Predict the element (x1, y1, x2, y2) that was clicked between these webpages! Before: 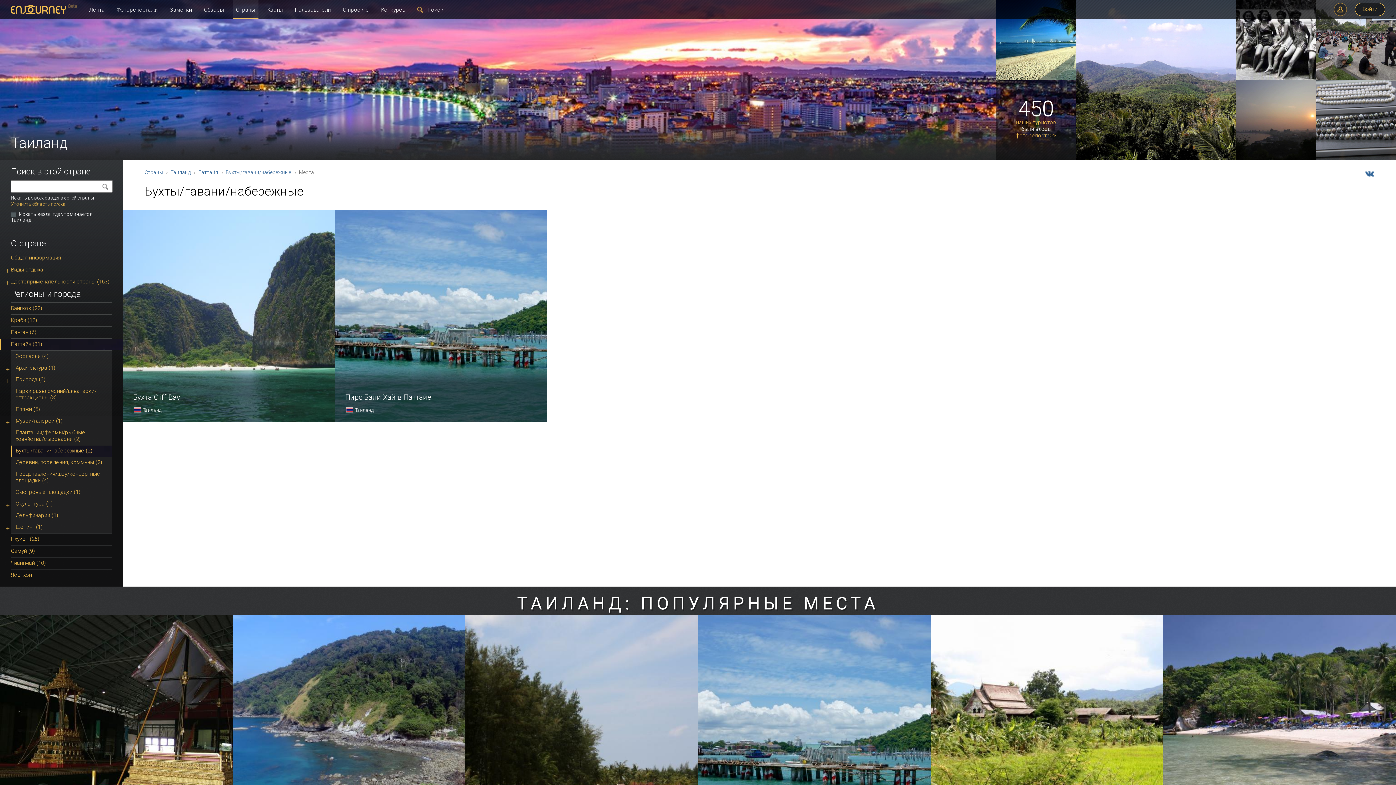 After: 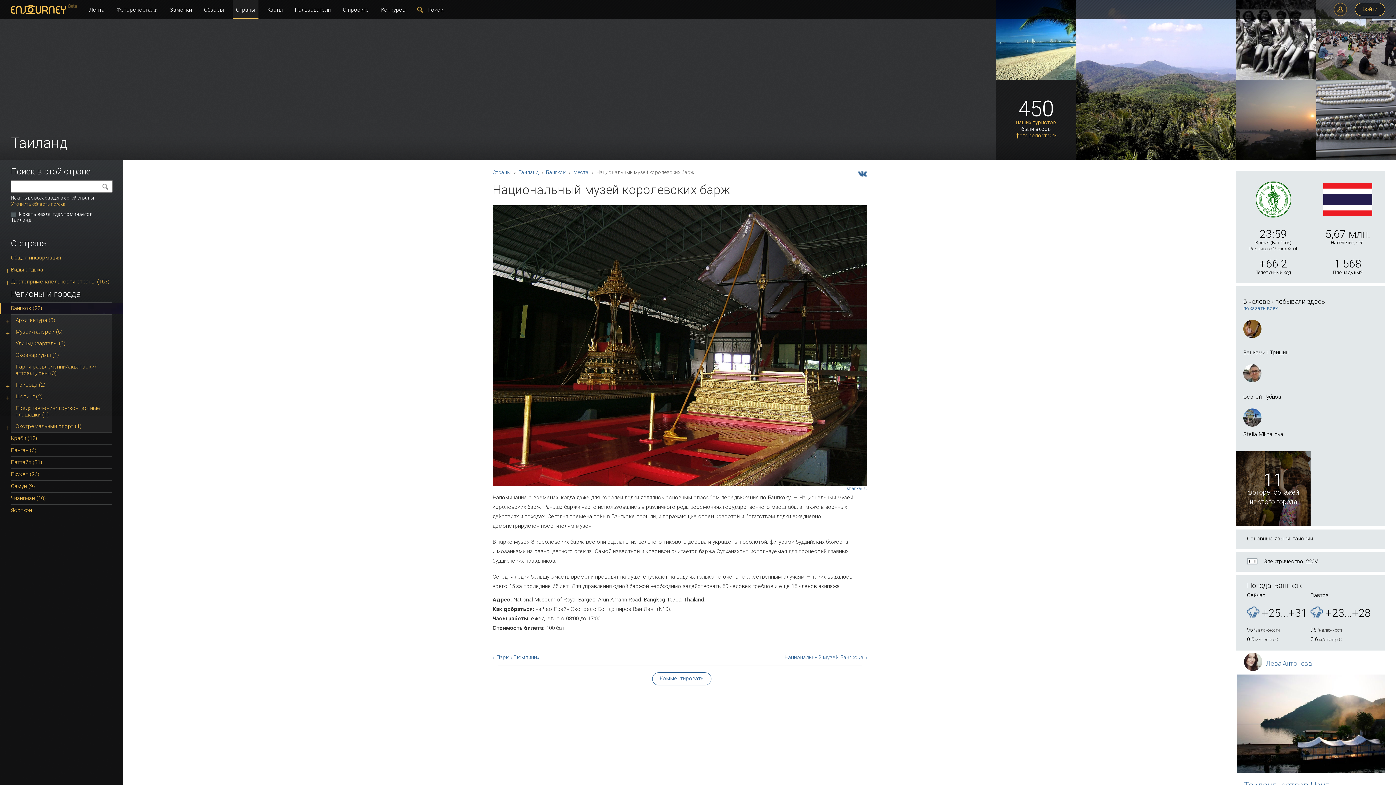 Action: bbox: (0, 615, 232, 847) label: Национальный музей королевских барж
Таиланд
Напоминание о временах, когда даже для королей лодки являлись основным способом передвижения по Бангкоку, — Национальный музей королевских барж.